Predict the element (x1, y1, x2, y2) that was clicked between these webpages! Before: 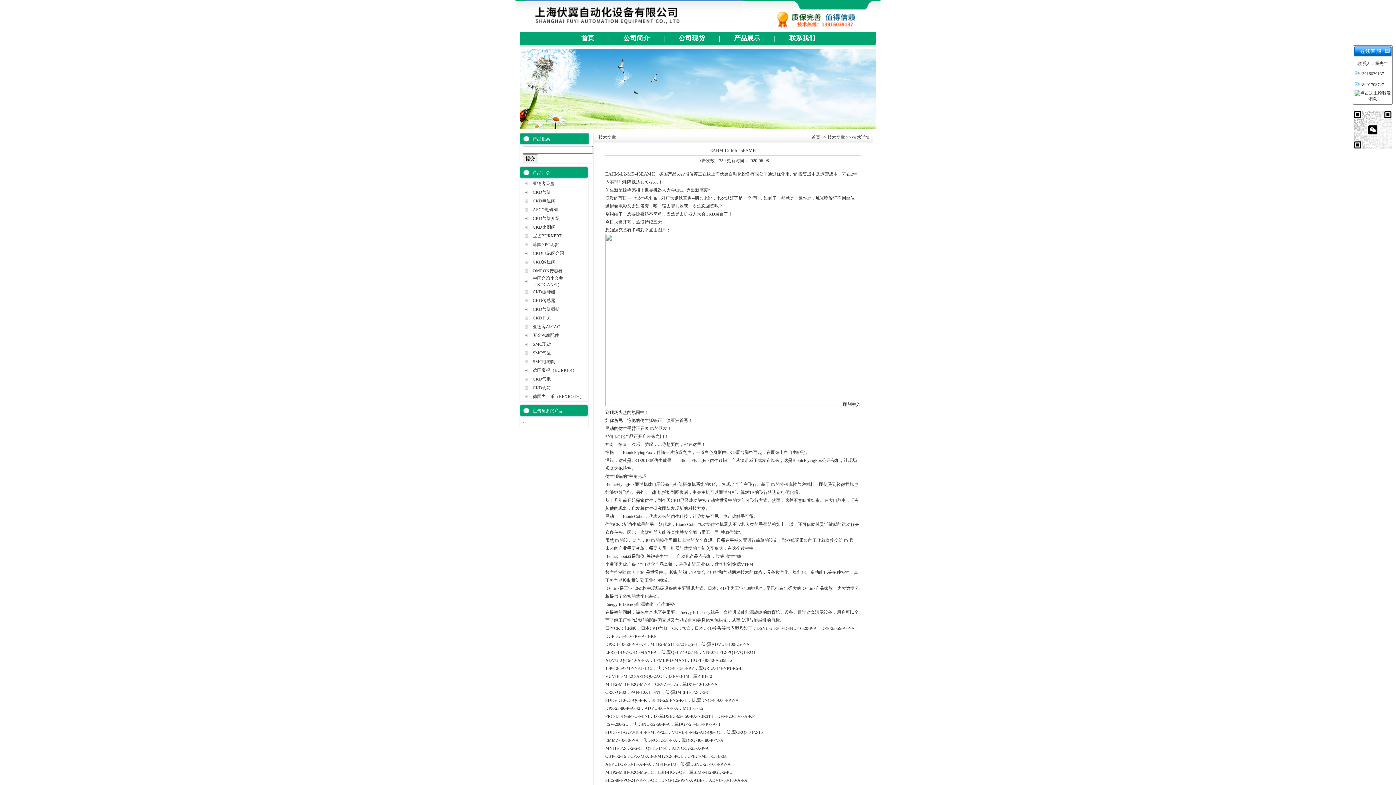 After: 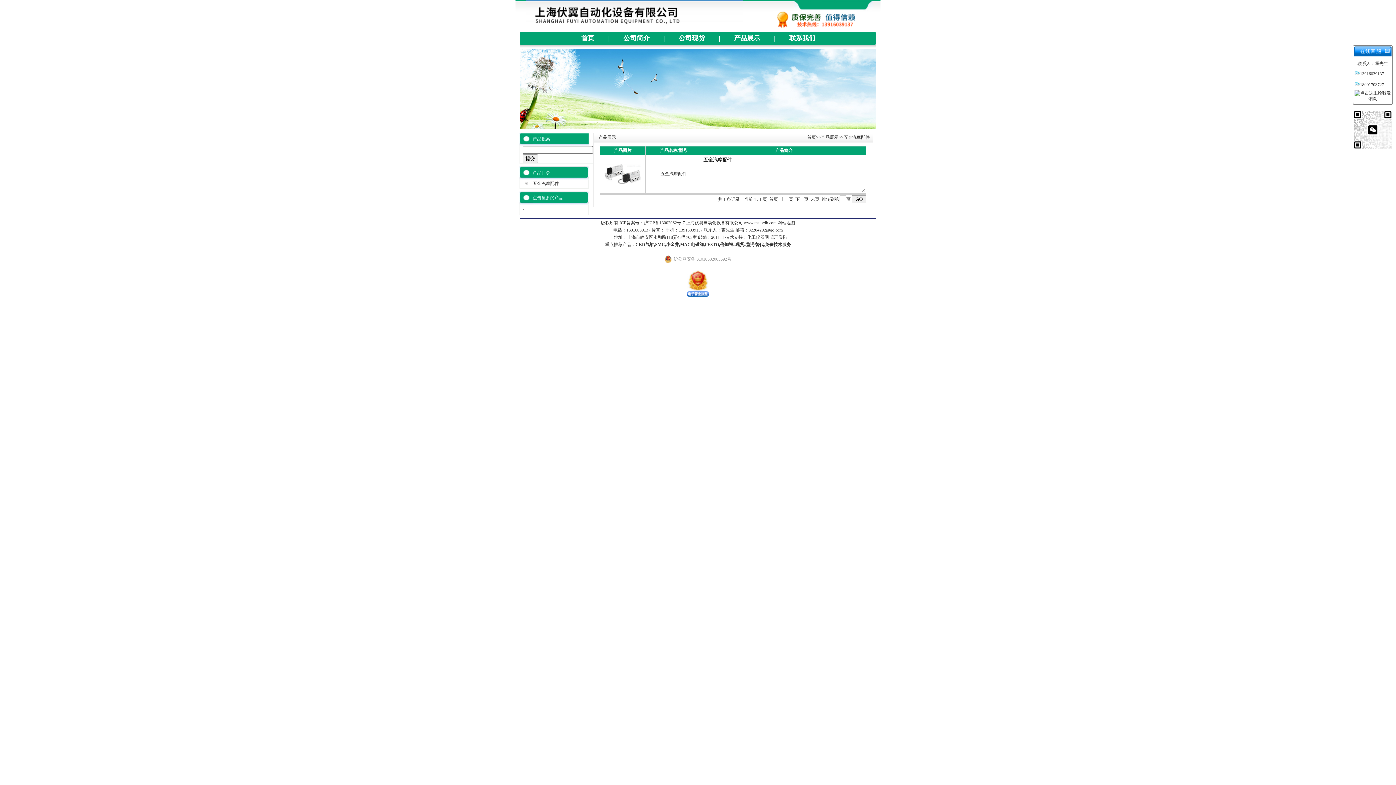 Action: bbox: (532, 333, 559, 338) label: 五金汽摩配件